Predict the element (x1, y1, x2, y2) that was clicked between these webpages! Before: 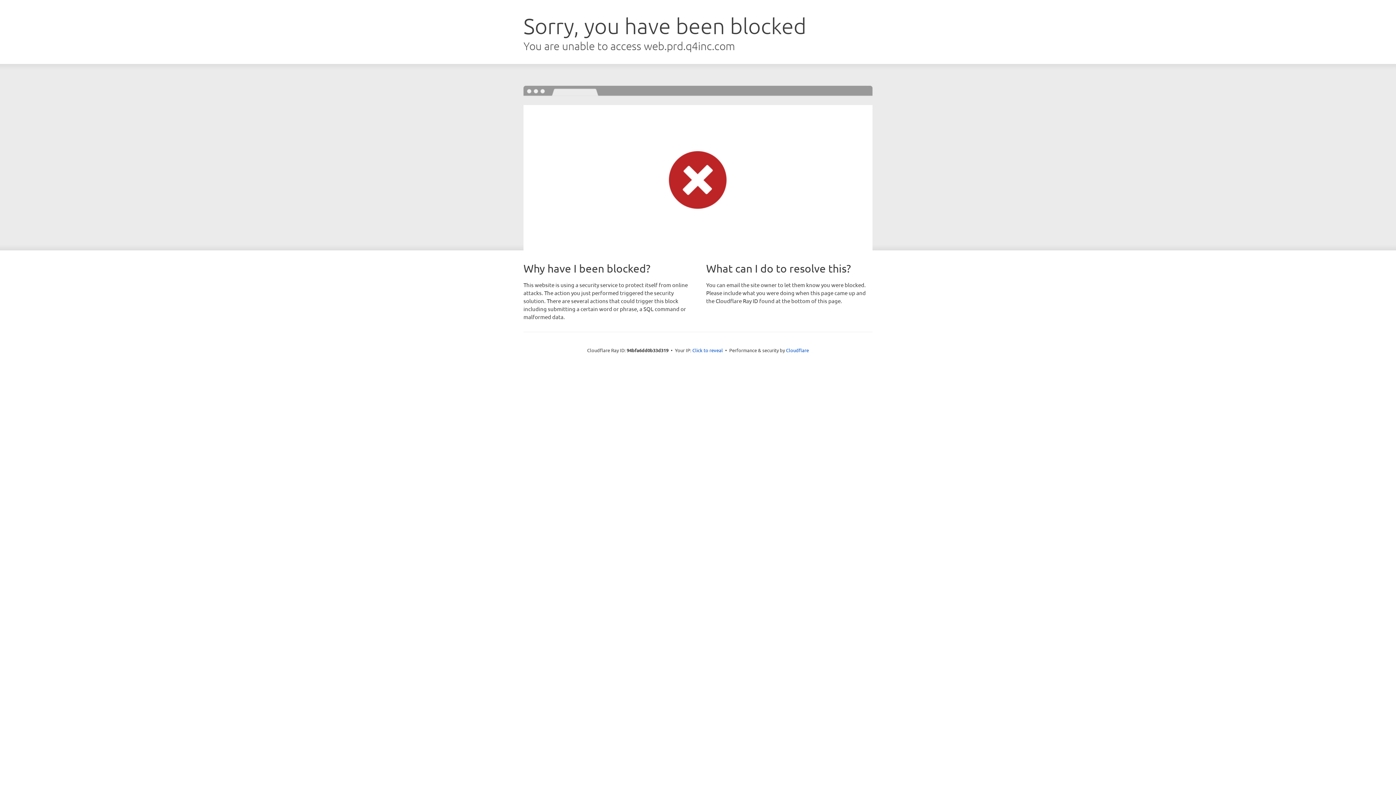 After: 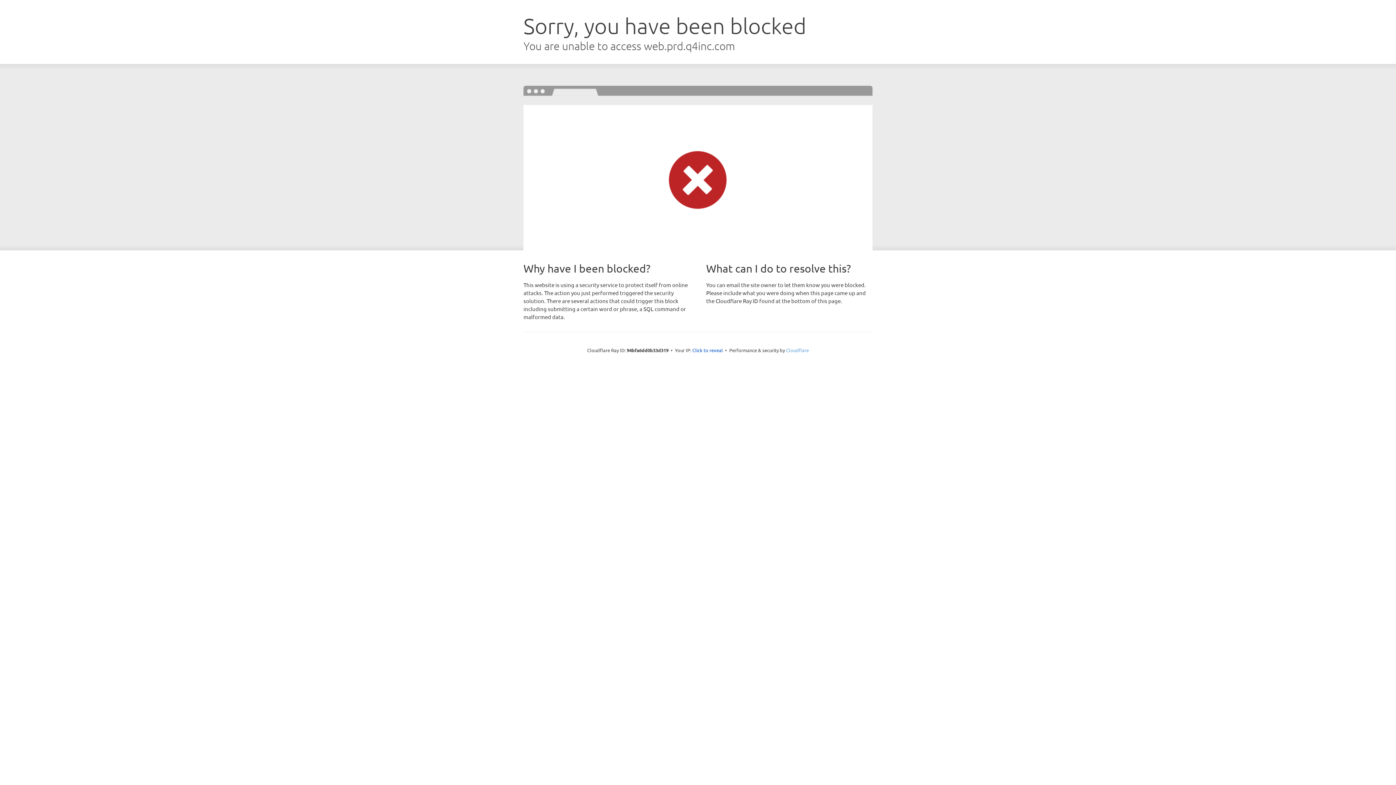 Action: bbox: (786, 347, 809, 353) label: Cloudflare